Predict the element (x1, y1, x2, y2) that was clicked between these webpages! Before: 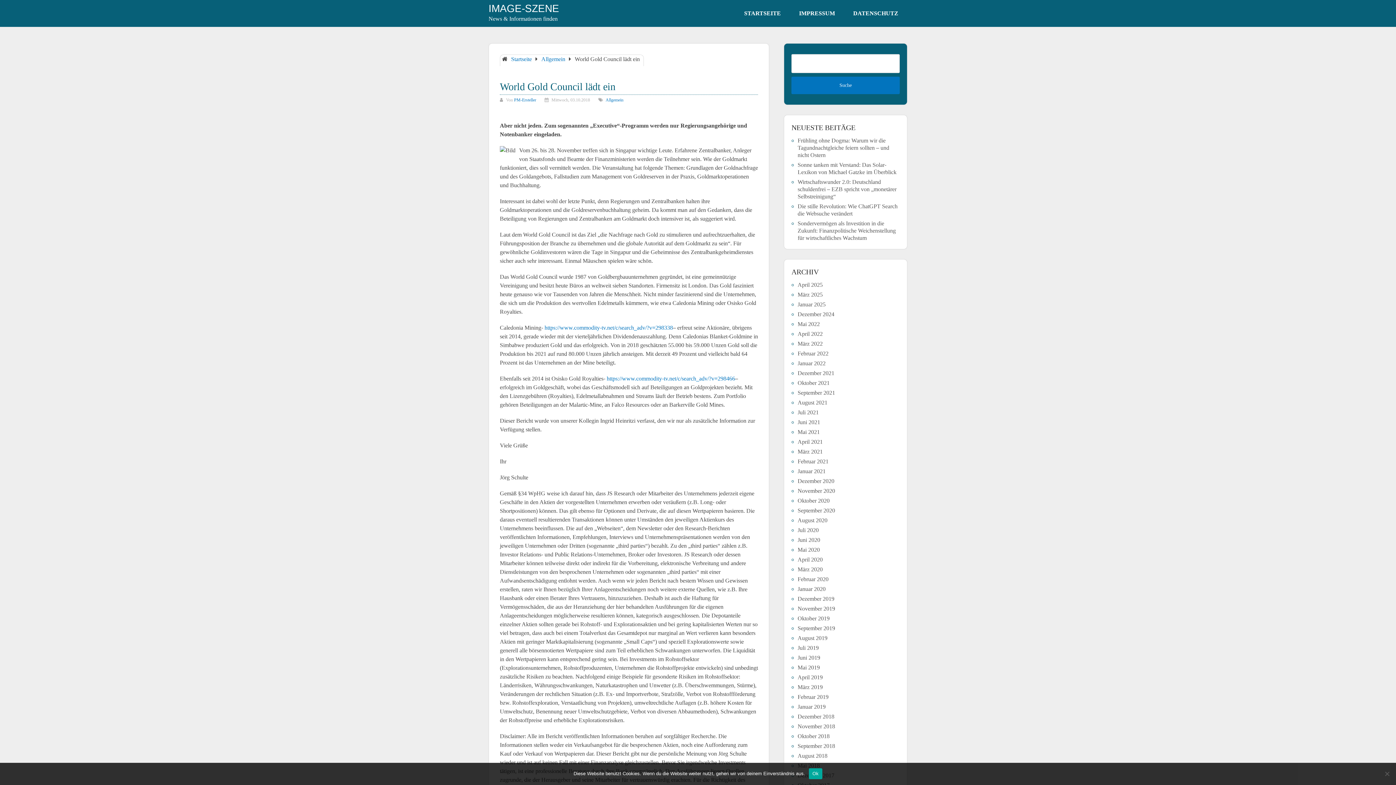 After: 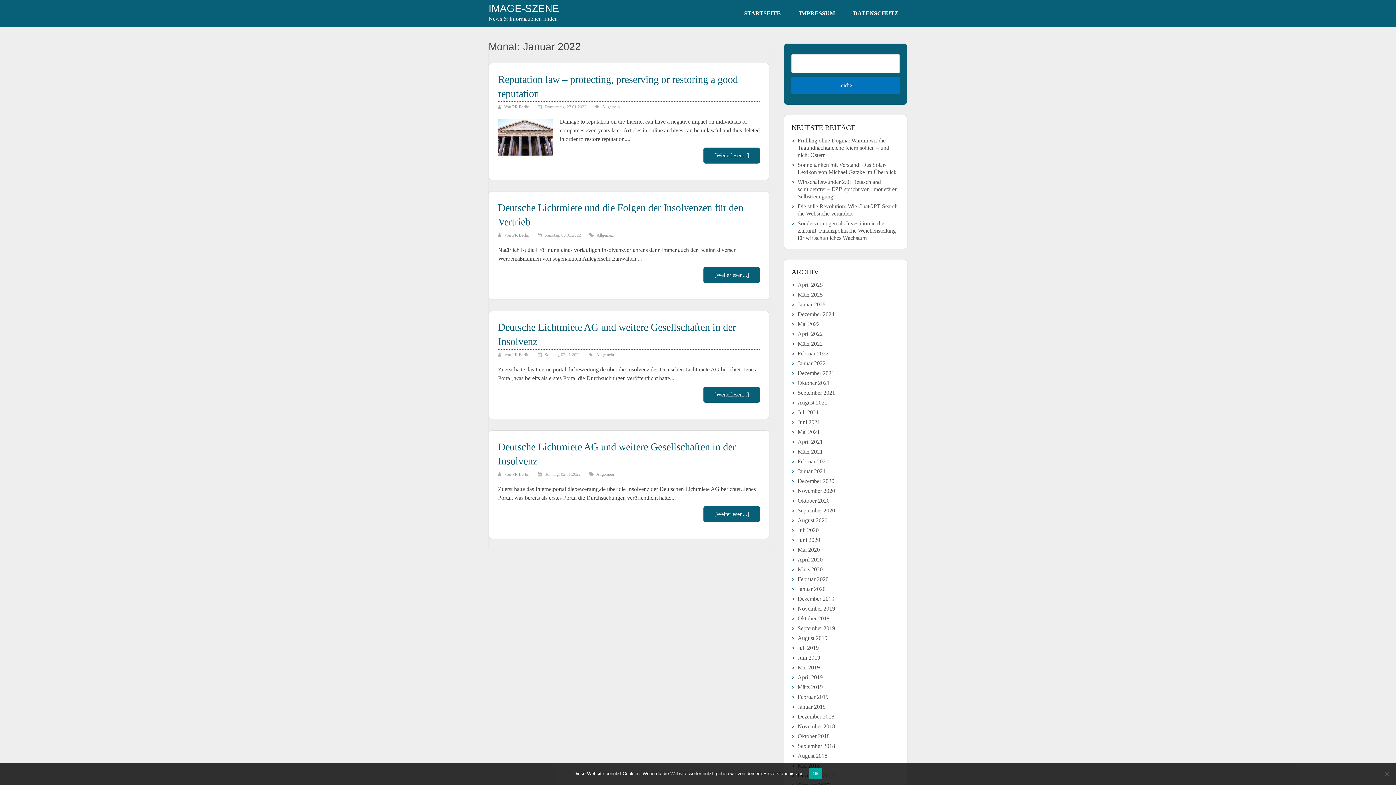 Action: label: Januar 2022 bbox: (797, 360, 825, 366)